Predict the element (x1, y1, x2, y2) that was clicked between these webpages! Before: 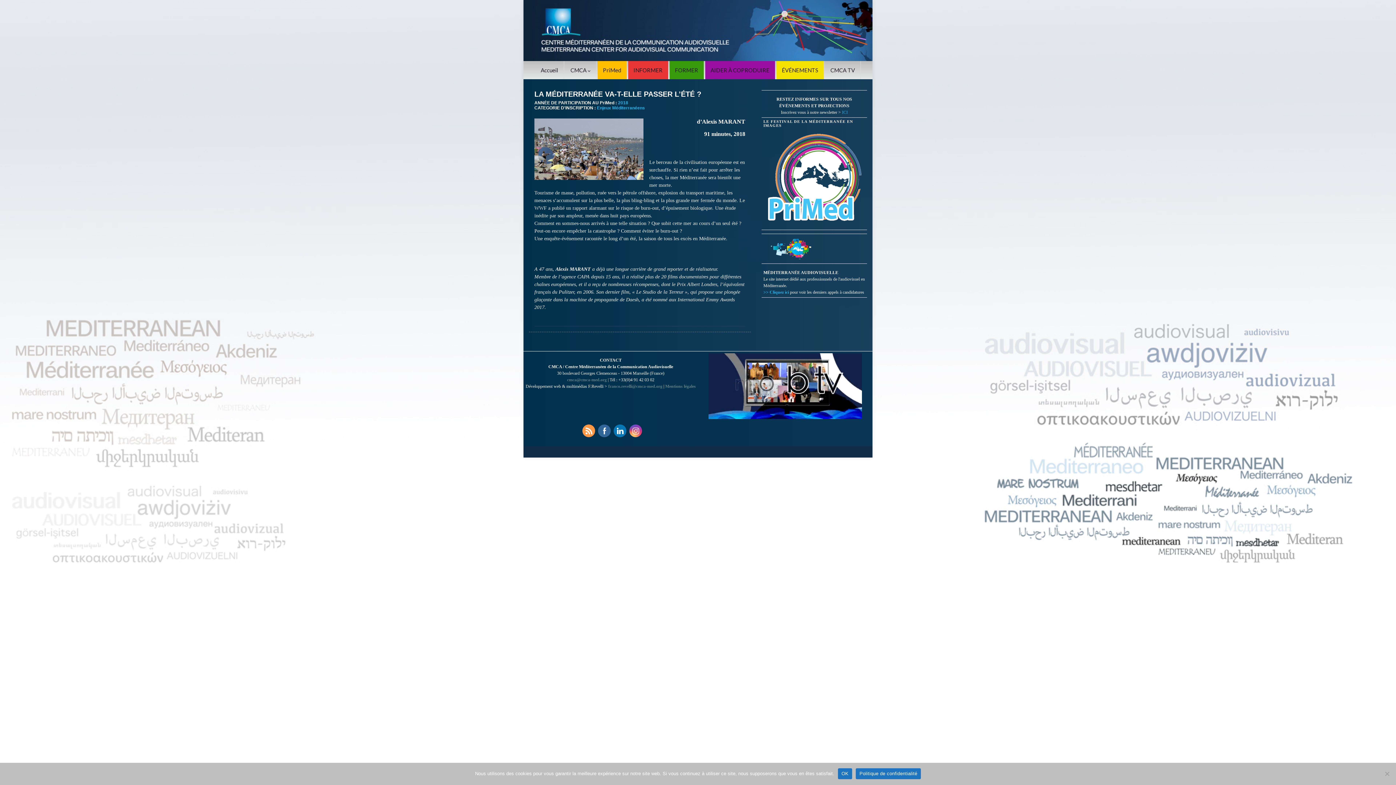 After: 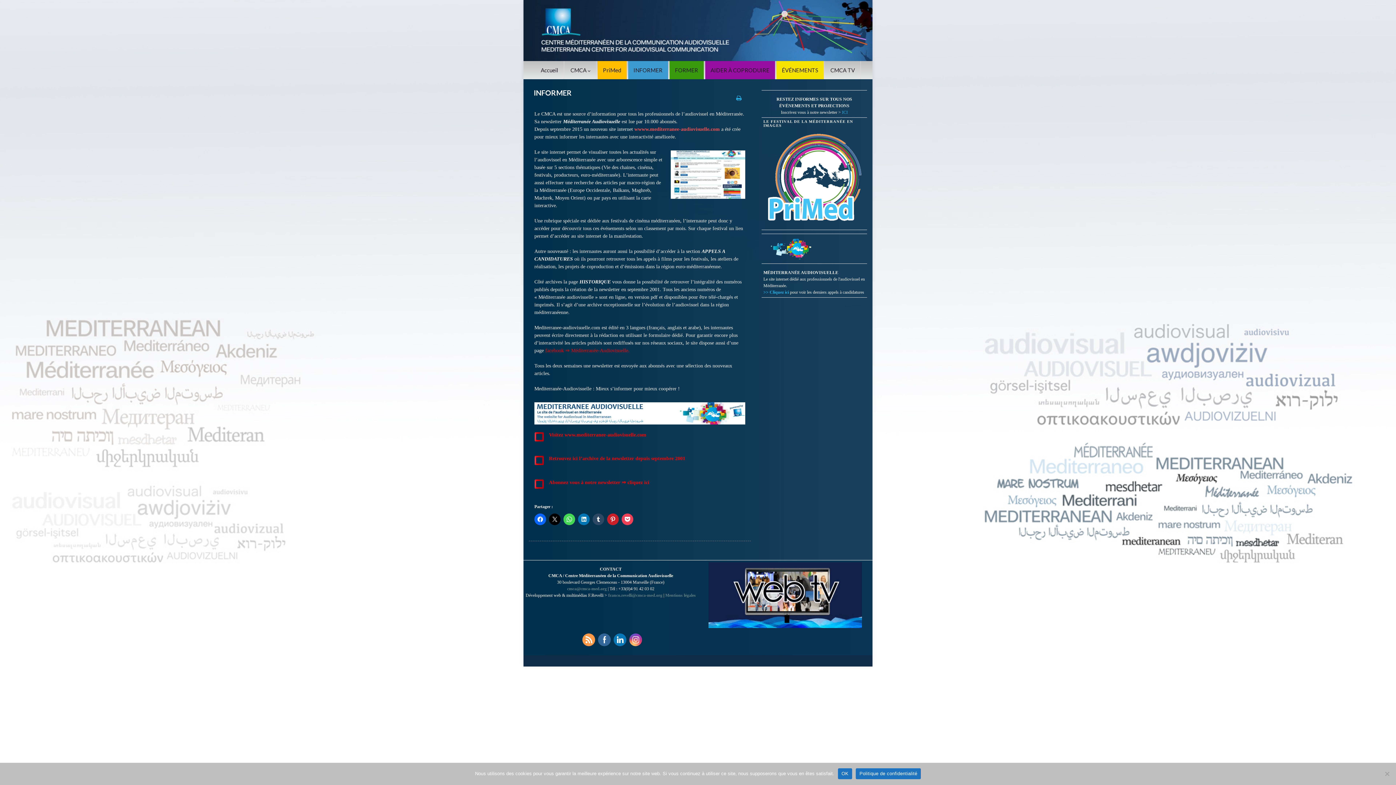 Action: label: INFORMER bbox: (628, 61, 668, 79)